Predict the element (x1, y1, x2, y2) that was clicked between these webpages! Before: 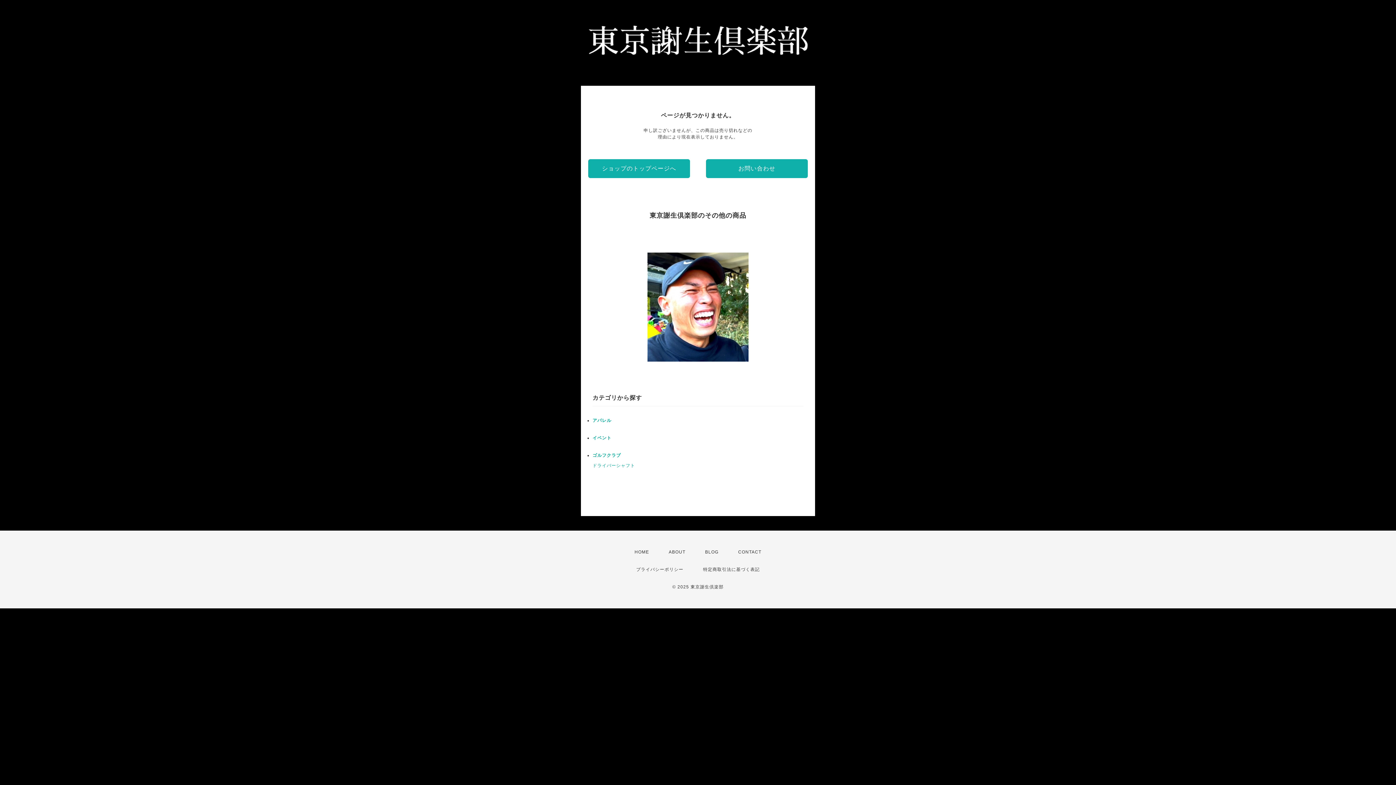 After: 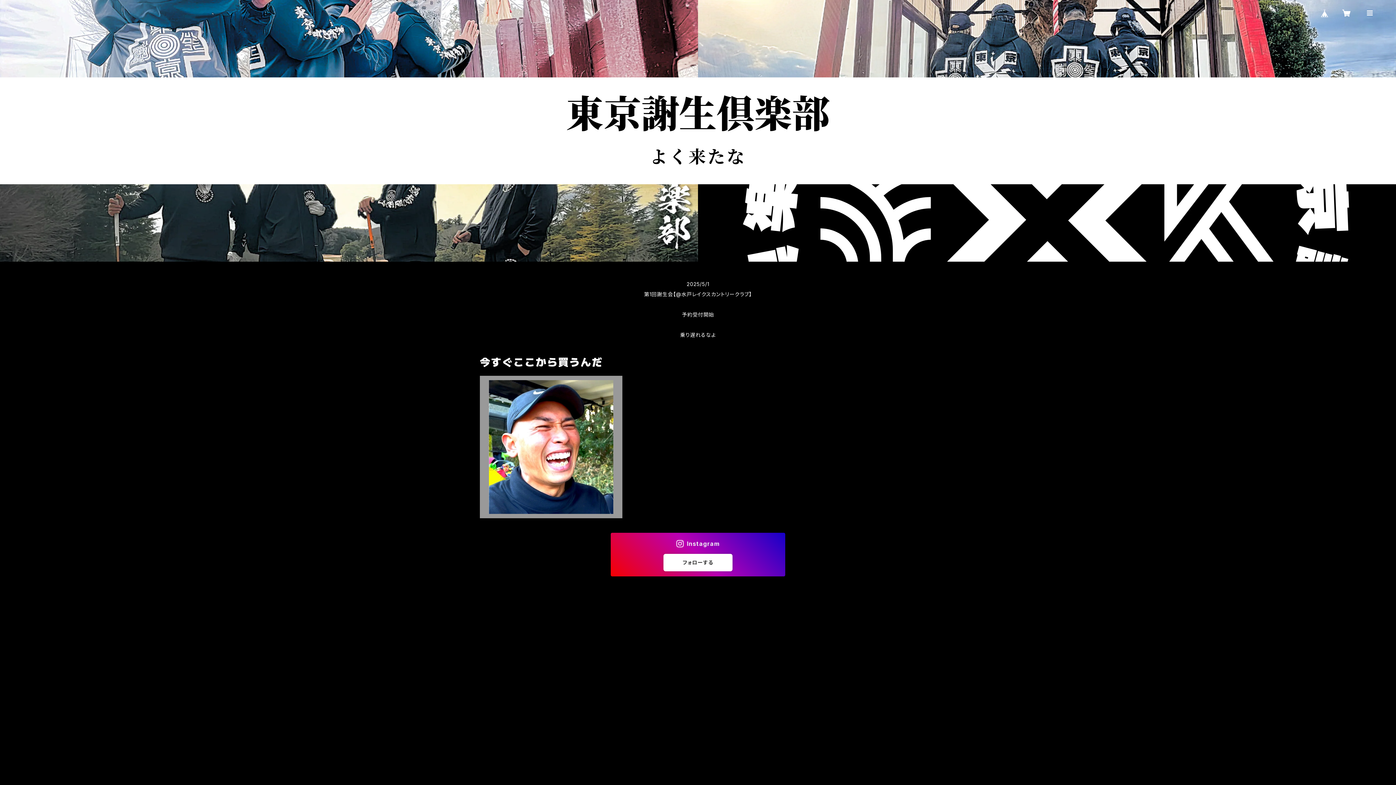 Action: bbox: (634, 549, 649, 554) label: HOME